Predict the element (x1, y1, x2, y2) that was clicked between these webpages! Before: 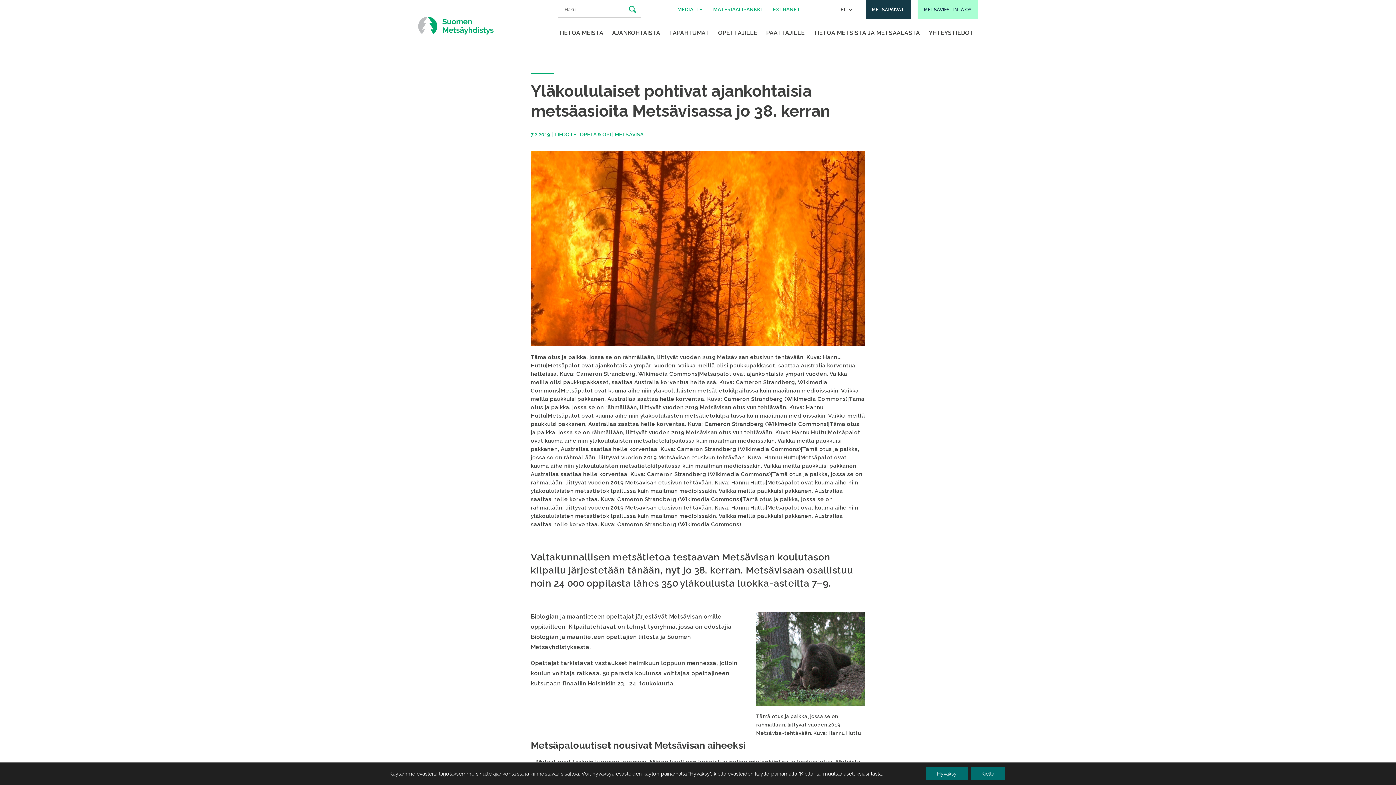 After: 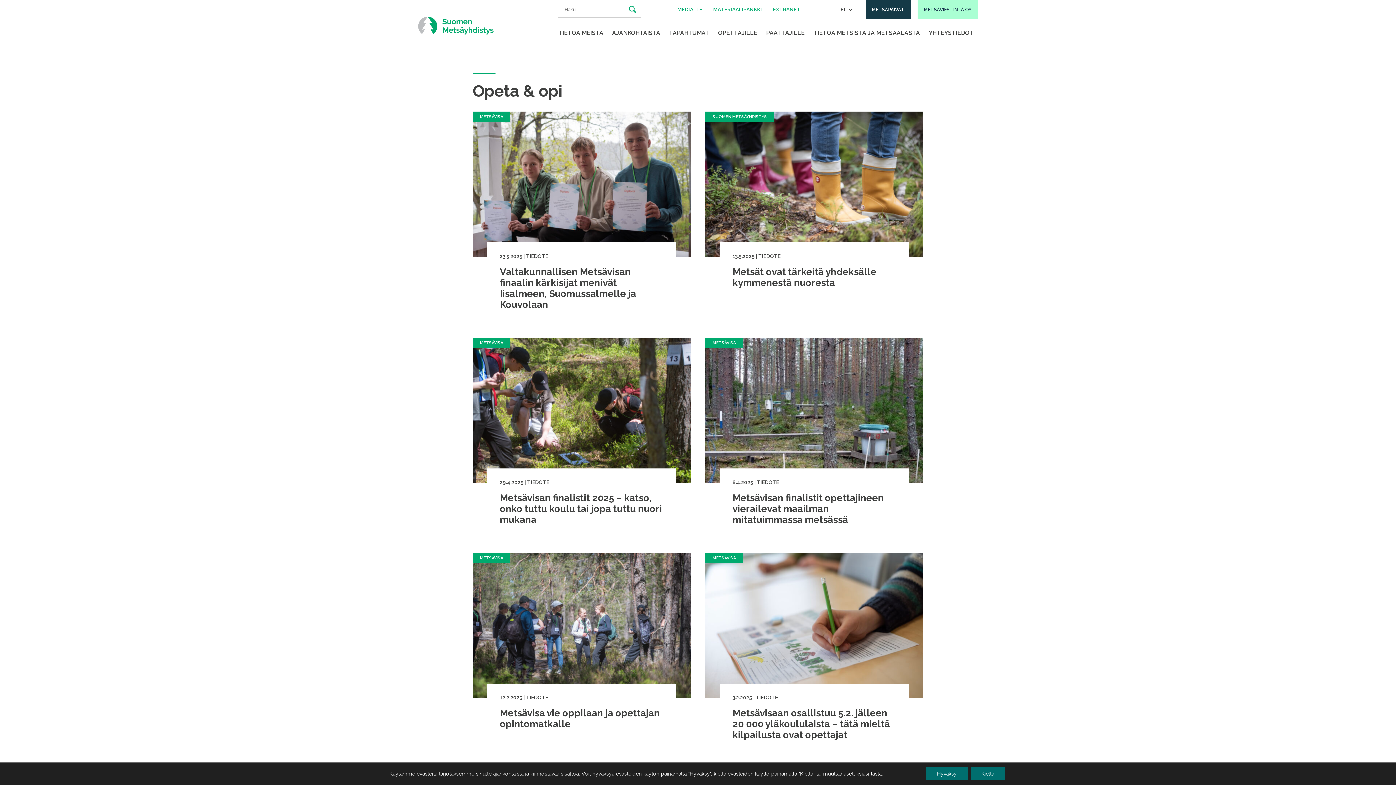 Action: bbox: (580, 131, 611, 137) label: OPETA & OPI